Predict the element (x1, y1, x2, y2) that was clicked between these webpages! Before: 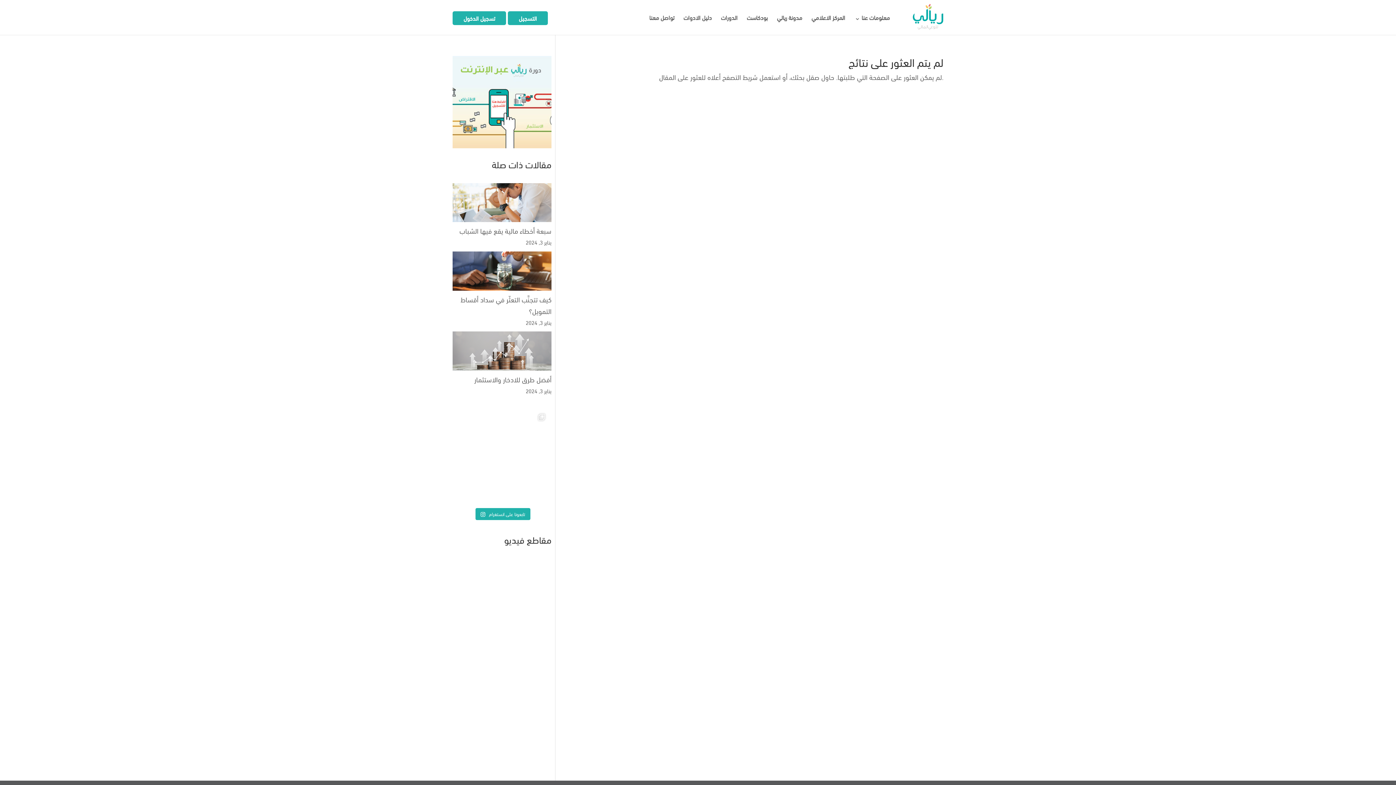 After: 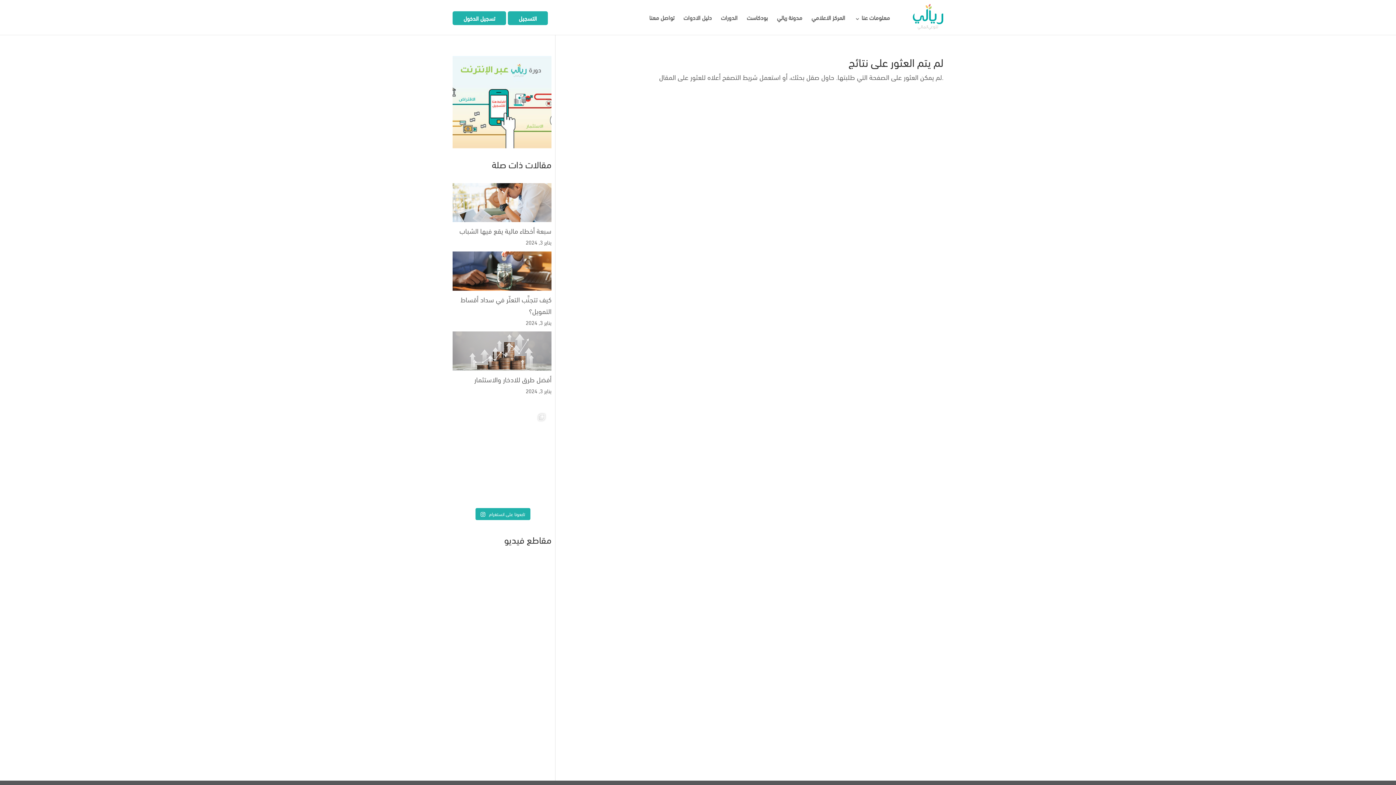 Action: label: كل عام ووطننا العزيز في أمن bbox: (456, 458, 500, 502)